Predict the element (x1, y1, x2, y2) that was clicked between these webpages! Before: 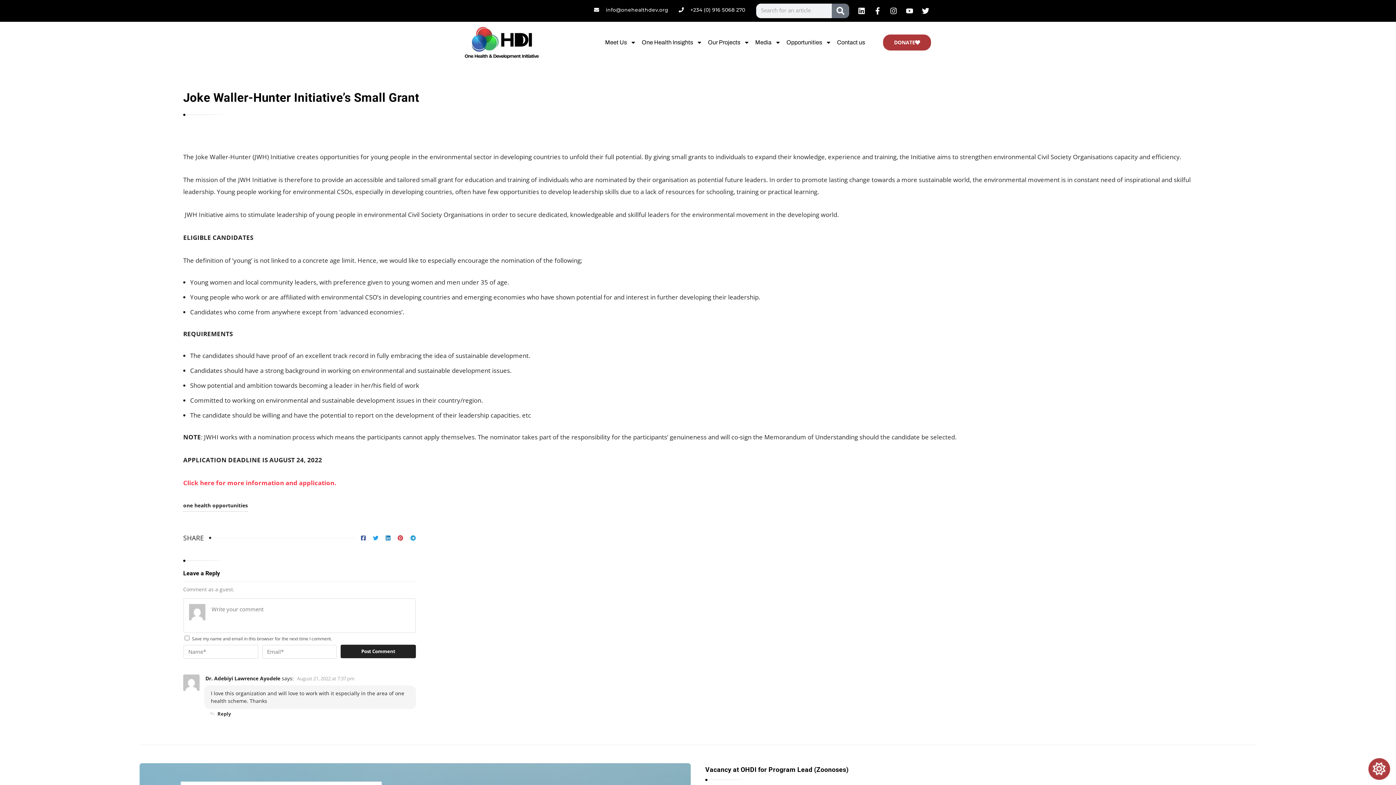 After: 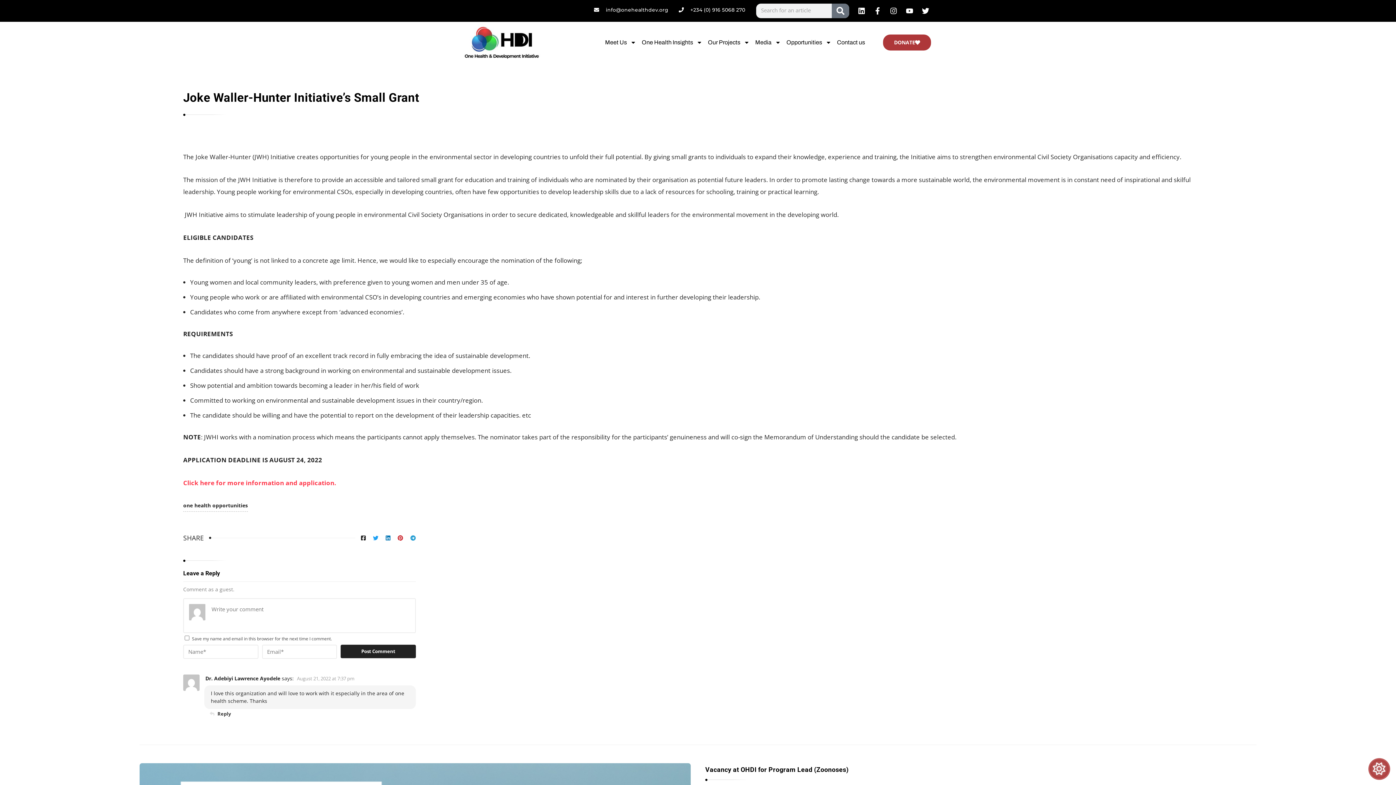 Action: bbox: (361, 532, 365, 543)